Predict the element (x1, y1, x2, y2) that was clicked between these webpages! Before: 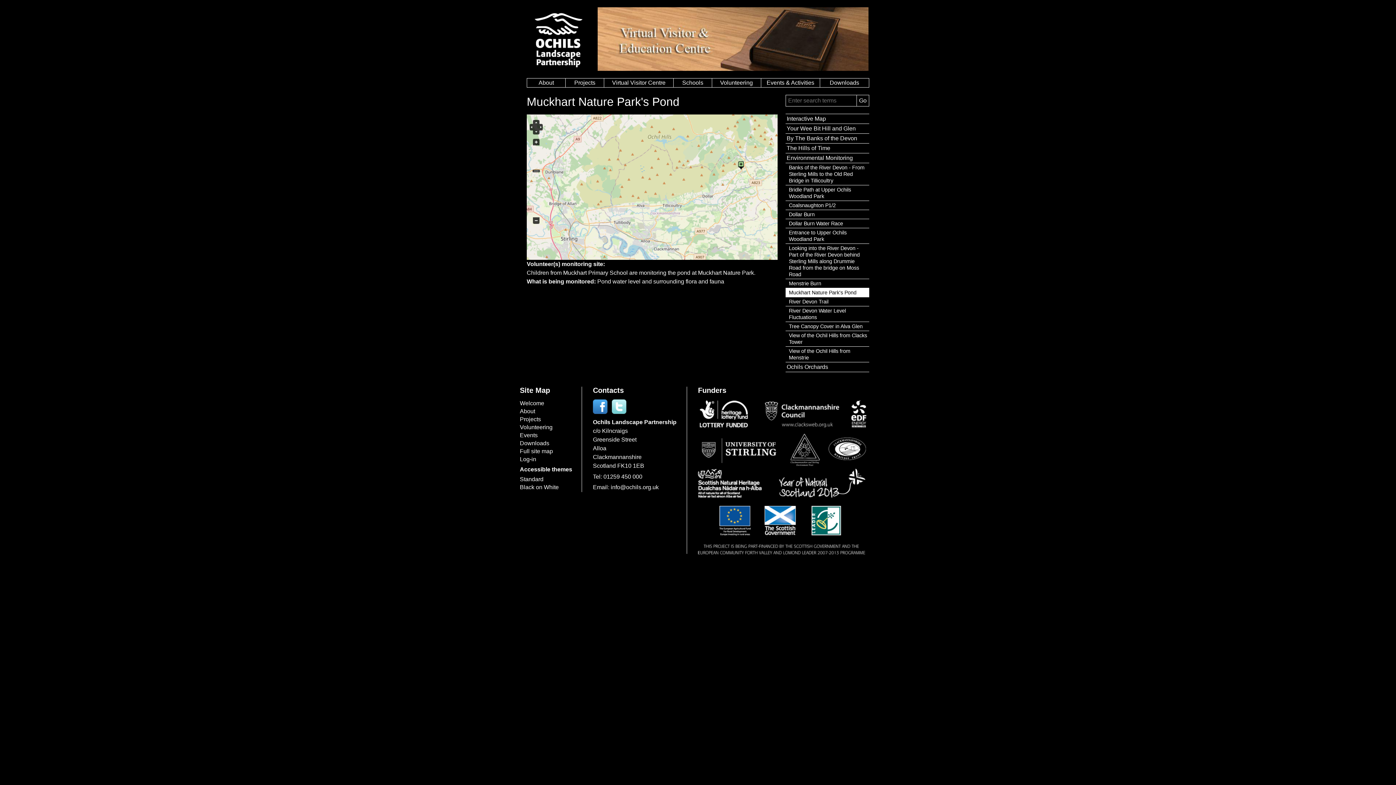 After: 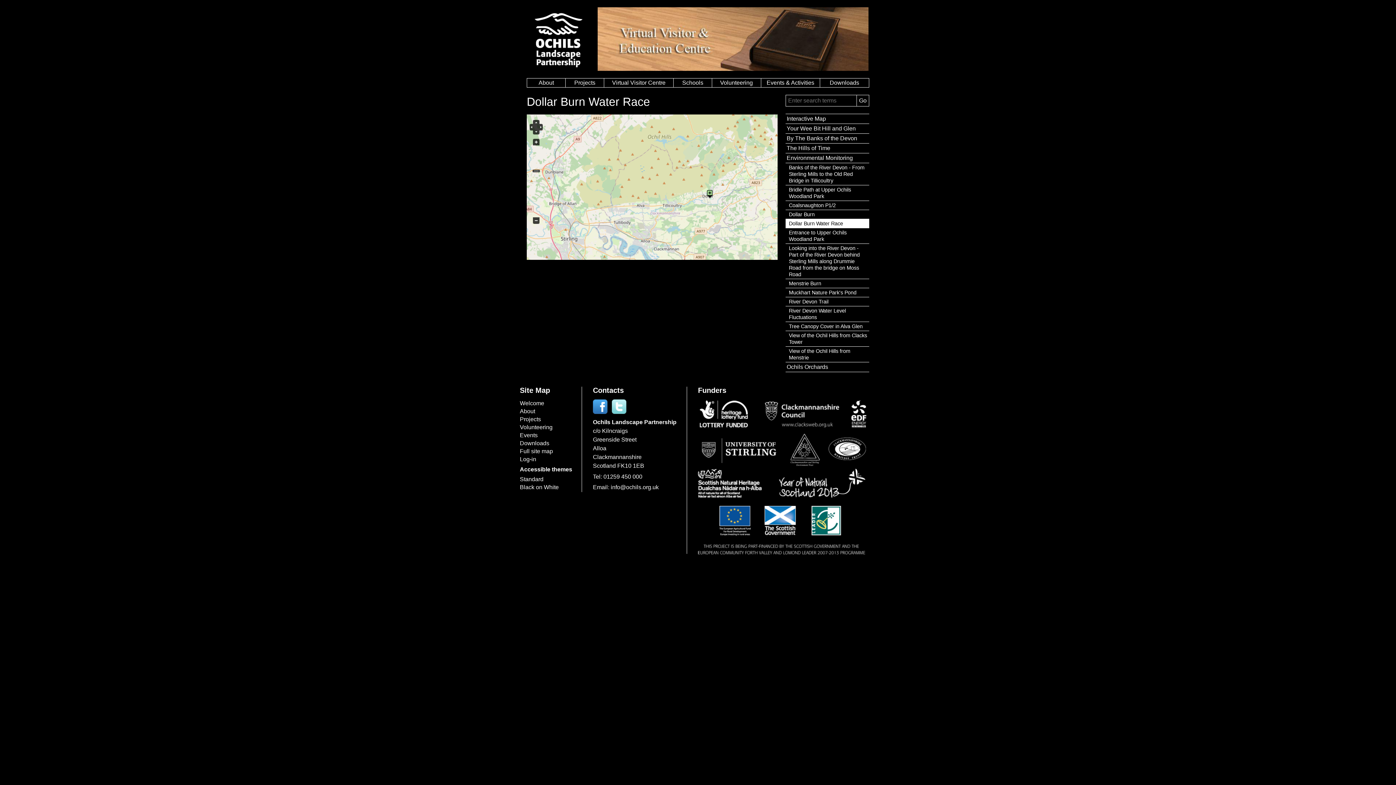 Action: label: Dollar Burn Water Race bbox: (785, 219, 869, 228)